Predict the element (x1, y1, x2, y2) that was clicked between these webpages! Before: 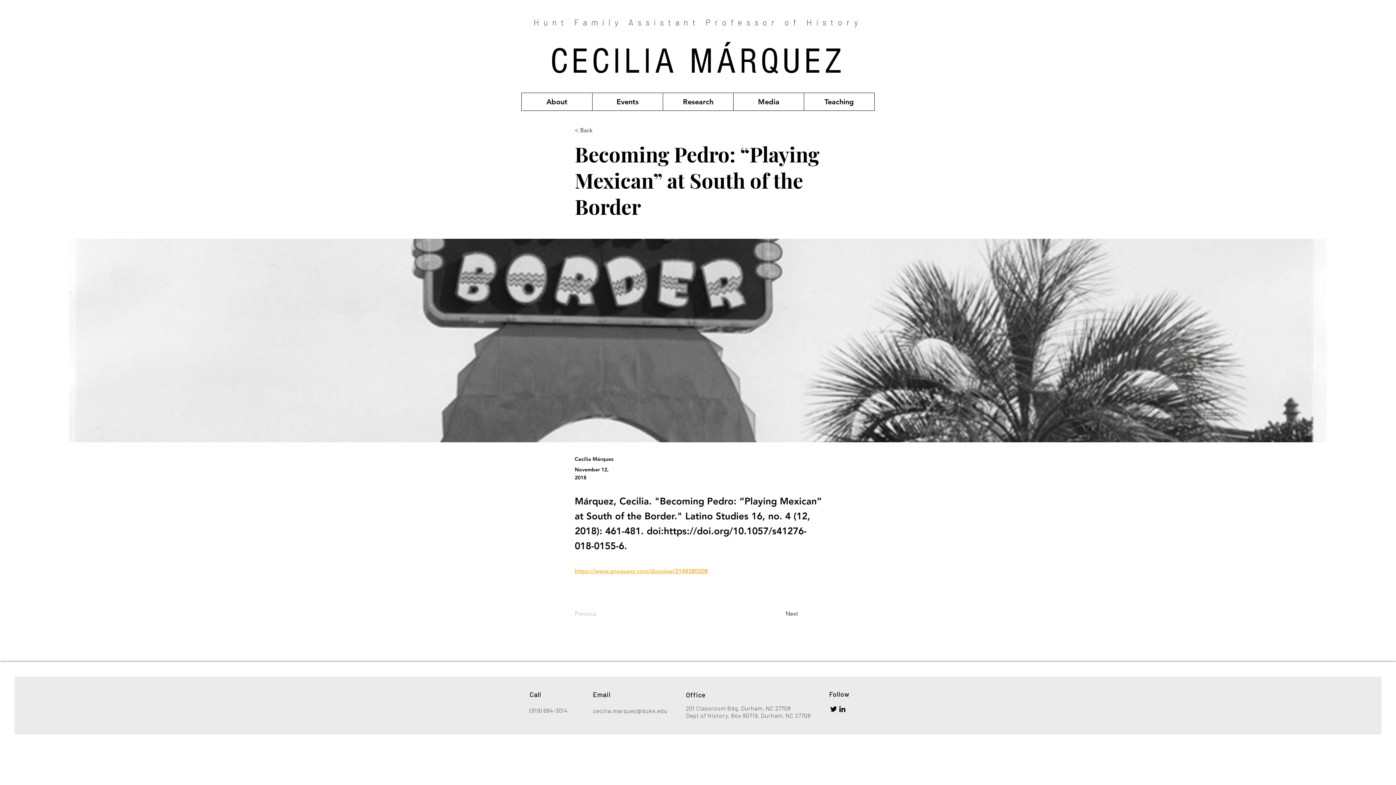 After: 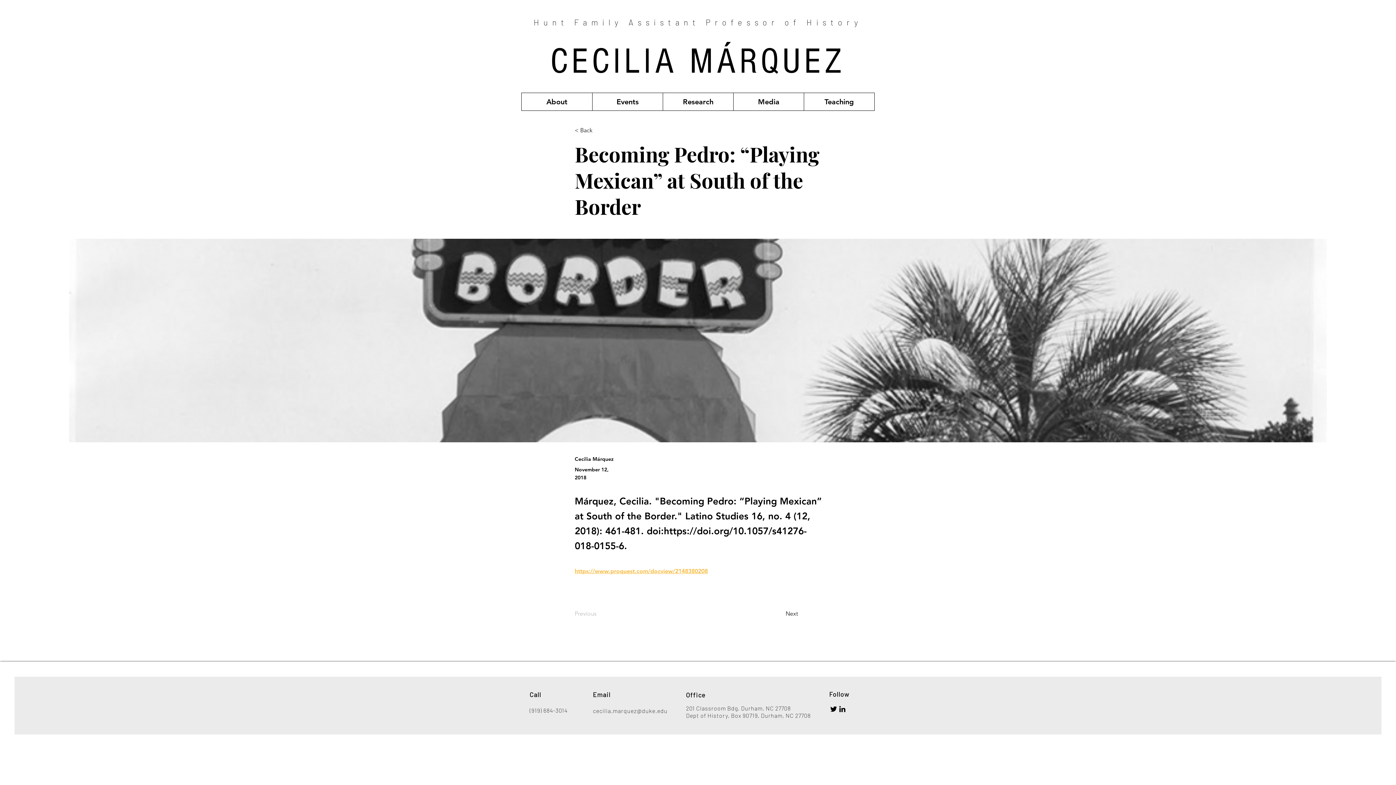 Action: label: LinkedIn bbox: (838, 705, 846, 713)